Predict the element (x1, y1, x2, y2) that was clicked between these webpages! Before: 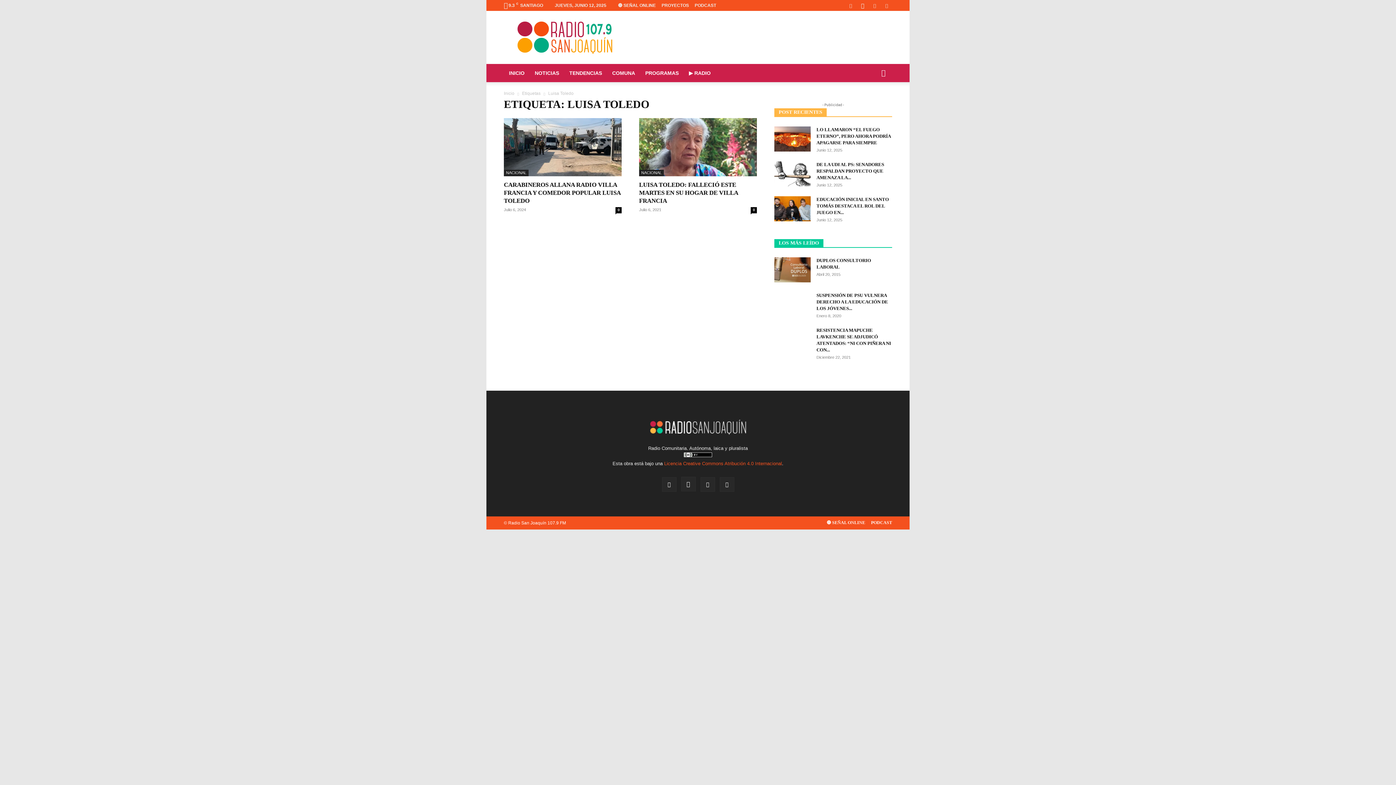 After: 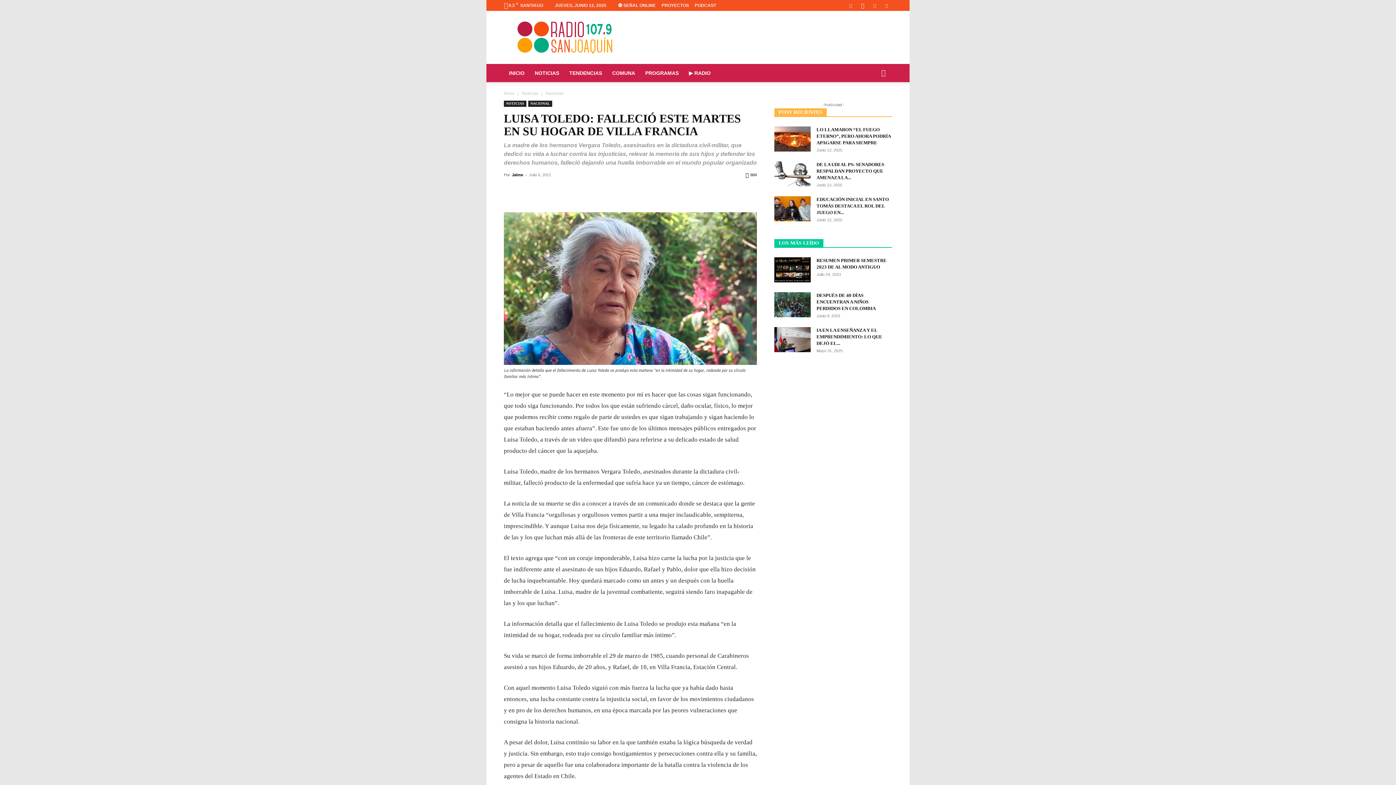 Action: label: LUISA TOLEDO: FALLECIÓ ESTE MARTES EN SU HOGAR DE VILLA FRANCIA bbox: (639, 181, 738, 204)